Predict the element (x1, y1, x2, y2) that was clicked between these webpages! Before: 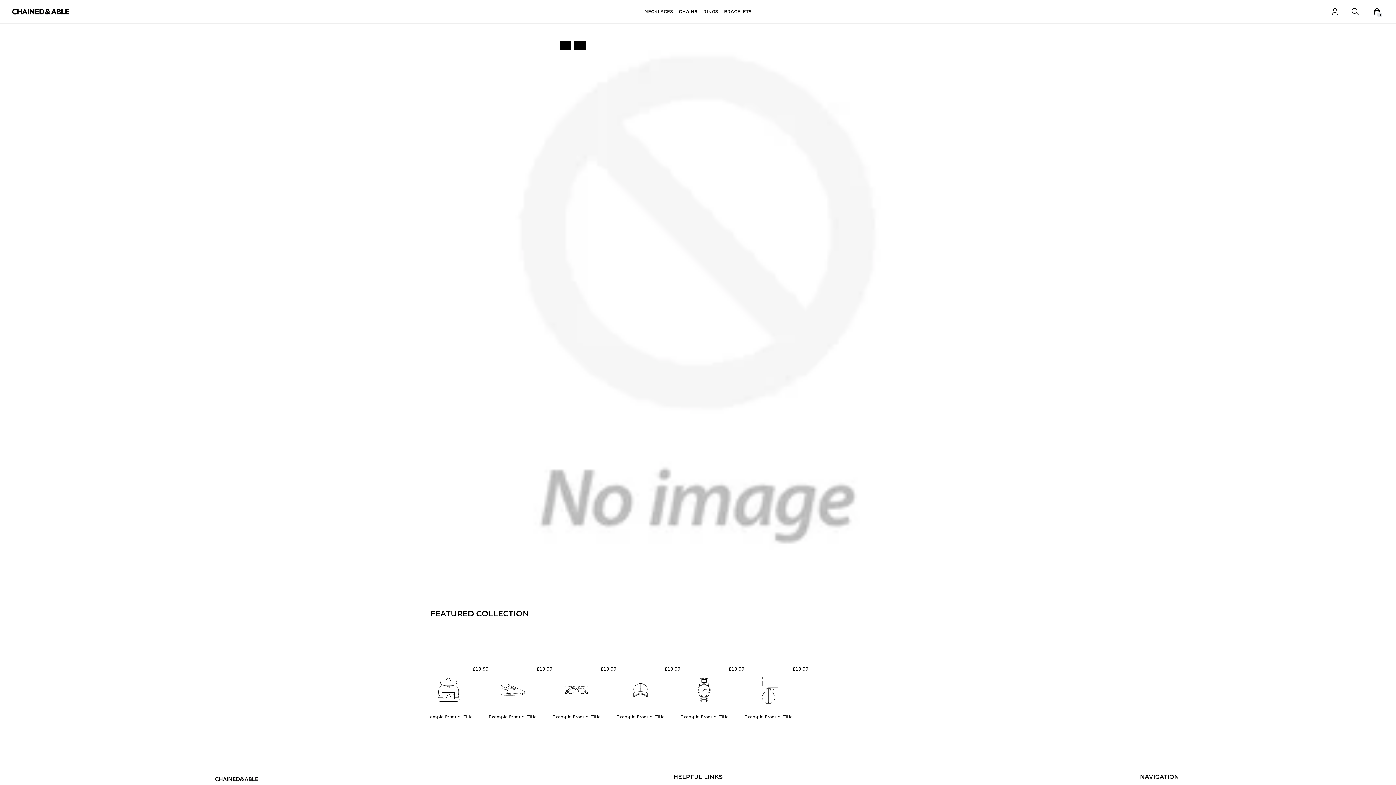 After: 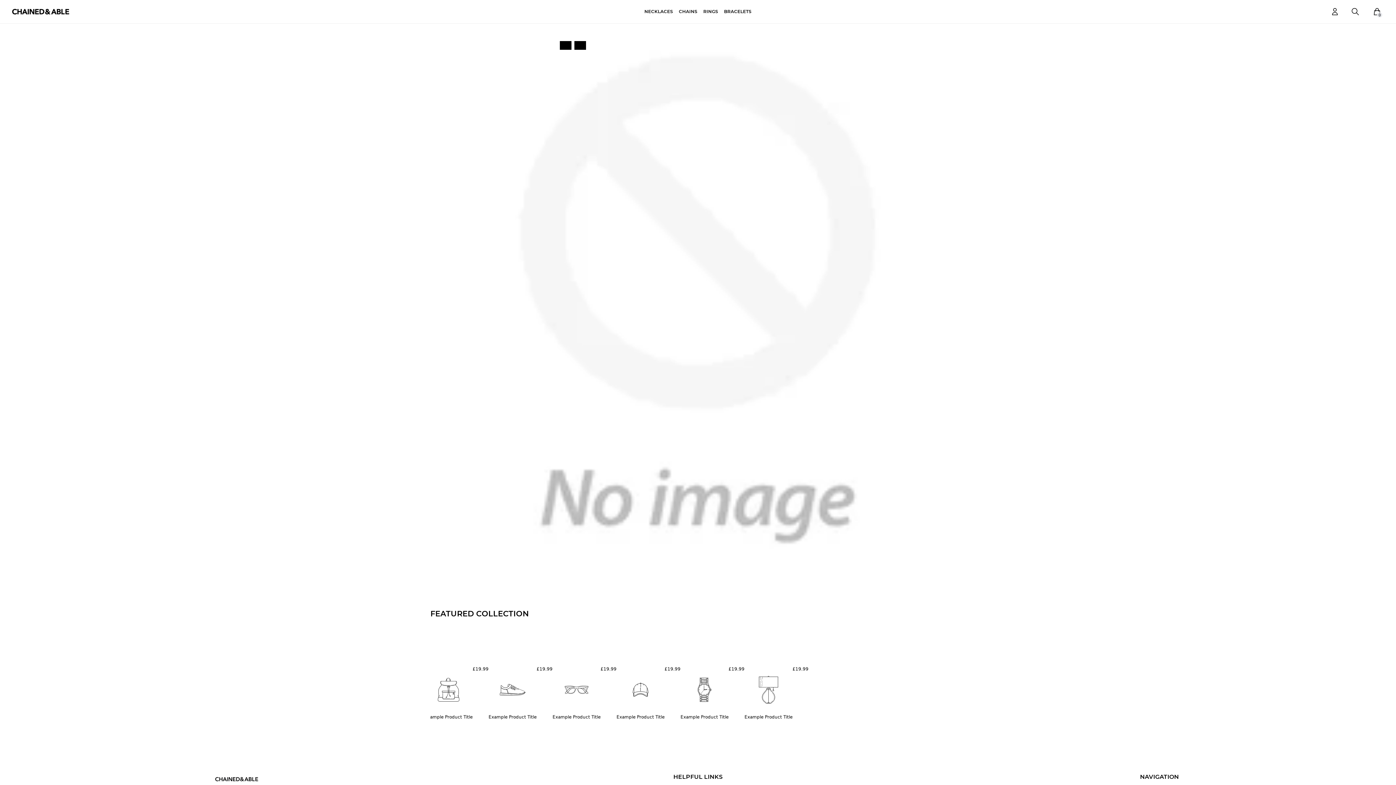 Action: label: Example Product Title bbox: (680, 666, 728, 720)